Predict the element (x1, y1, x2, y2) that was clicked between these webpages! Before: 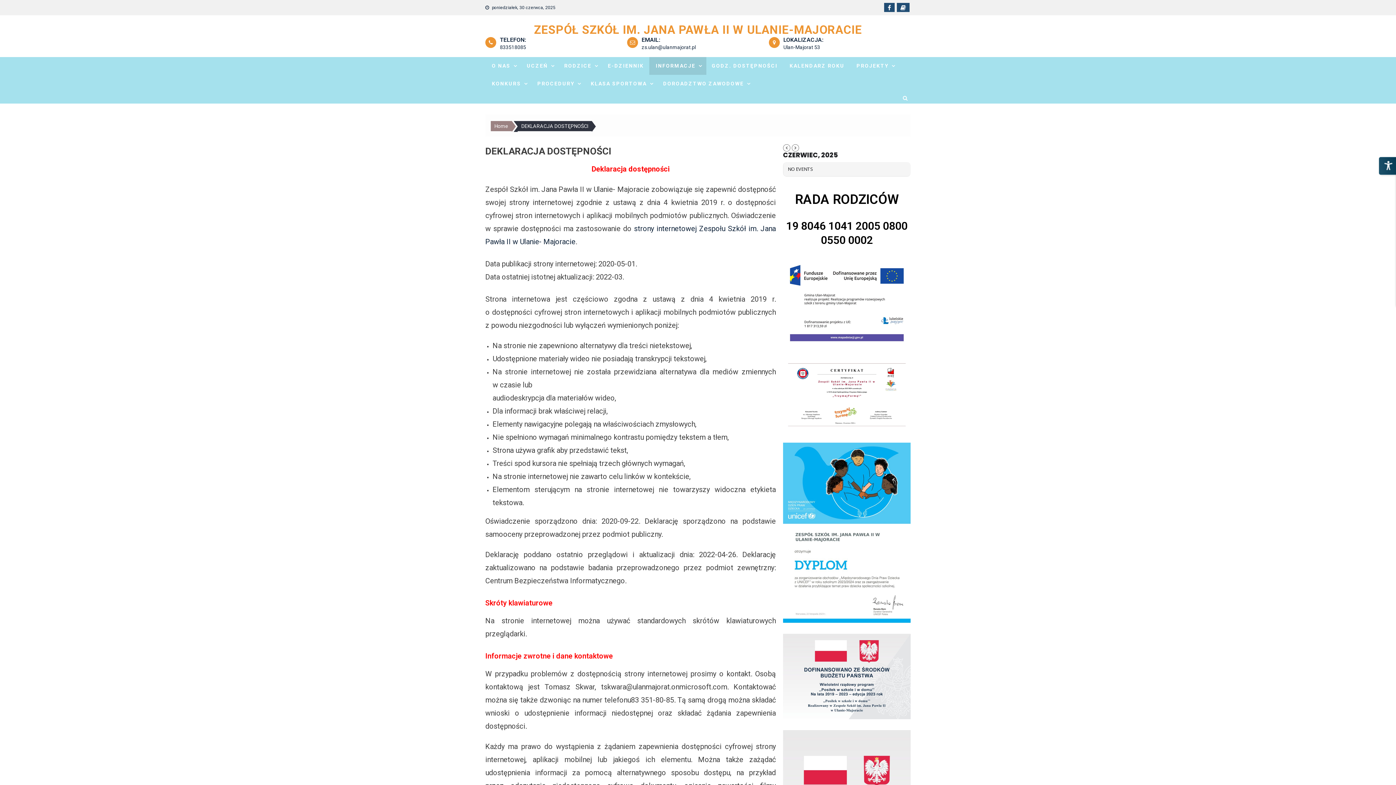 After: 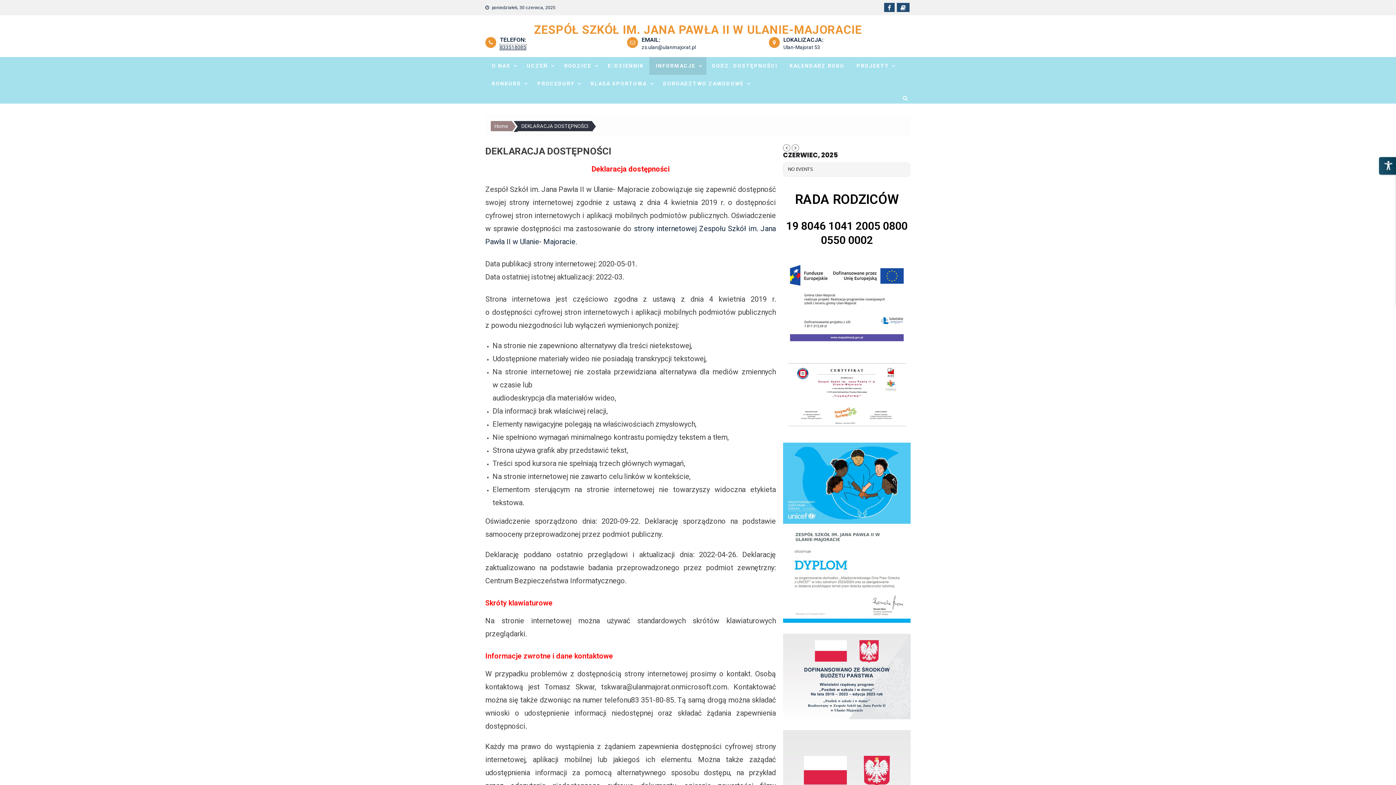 Action: label: 833518085 bbox: (500, 44, 526, 50)